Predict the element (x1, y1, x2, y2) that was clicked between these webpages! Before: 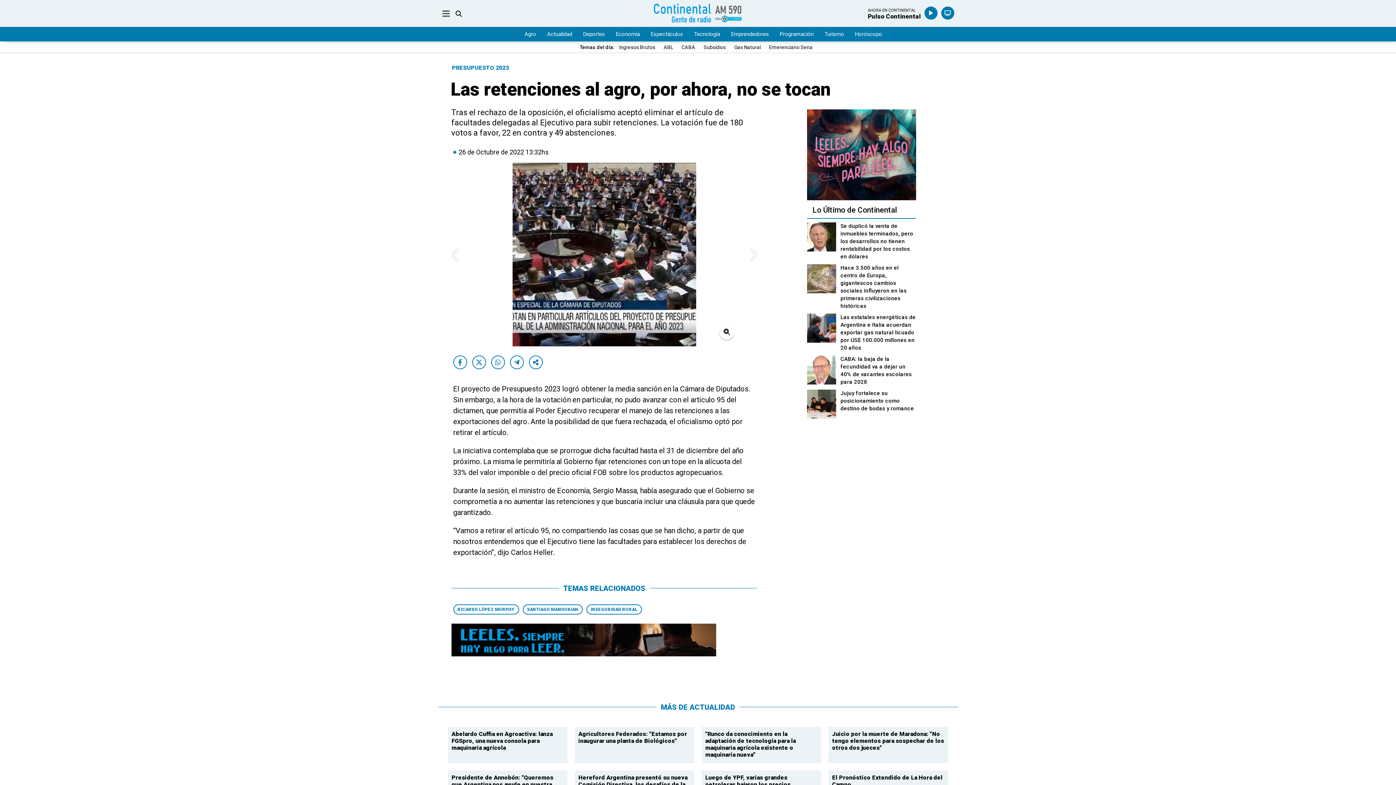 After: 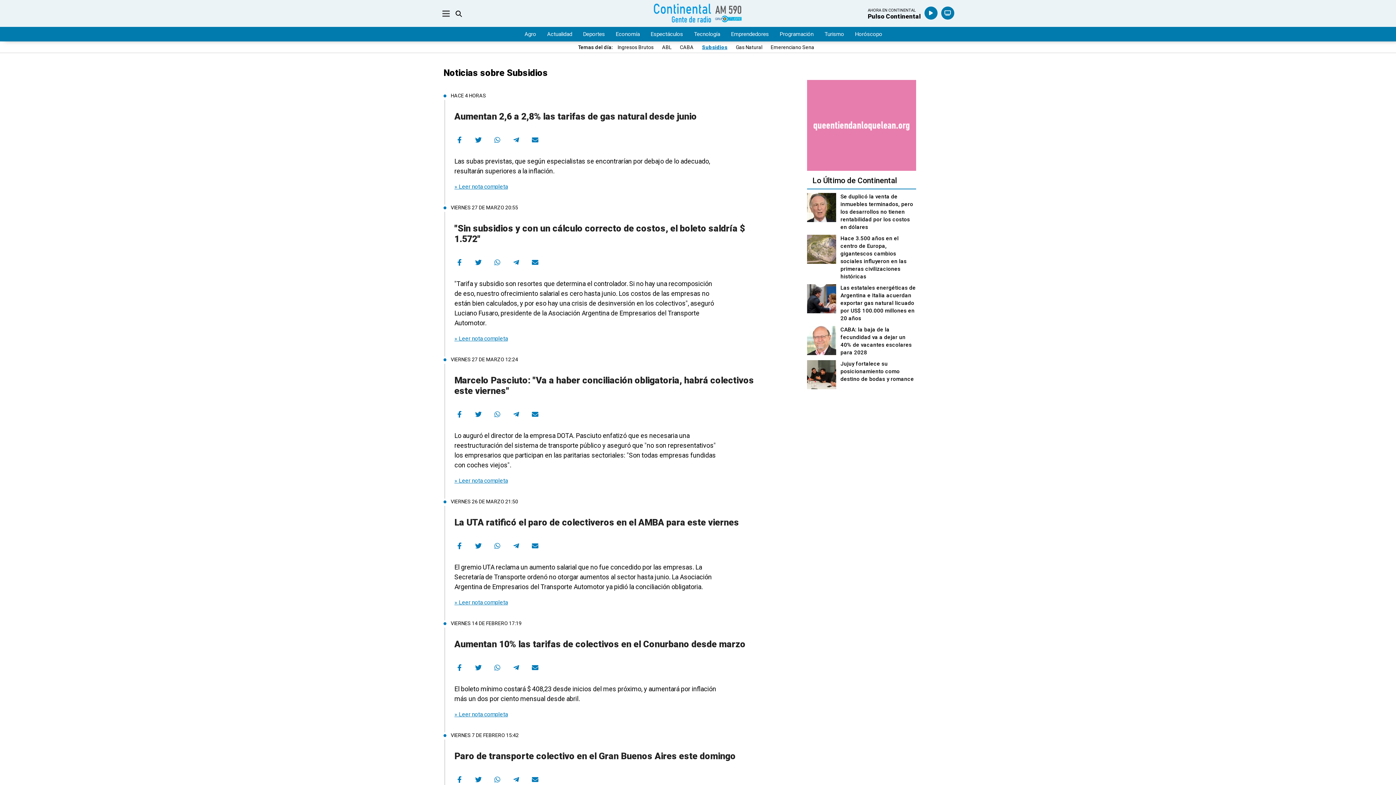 Action: label: Subsidios bbox: (702, 44, 727, 50)